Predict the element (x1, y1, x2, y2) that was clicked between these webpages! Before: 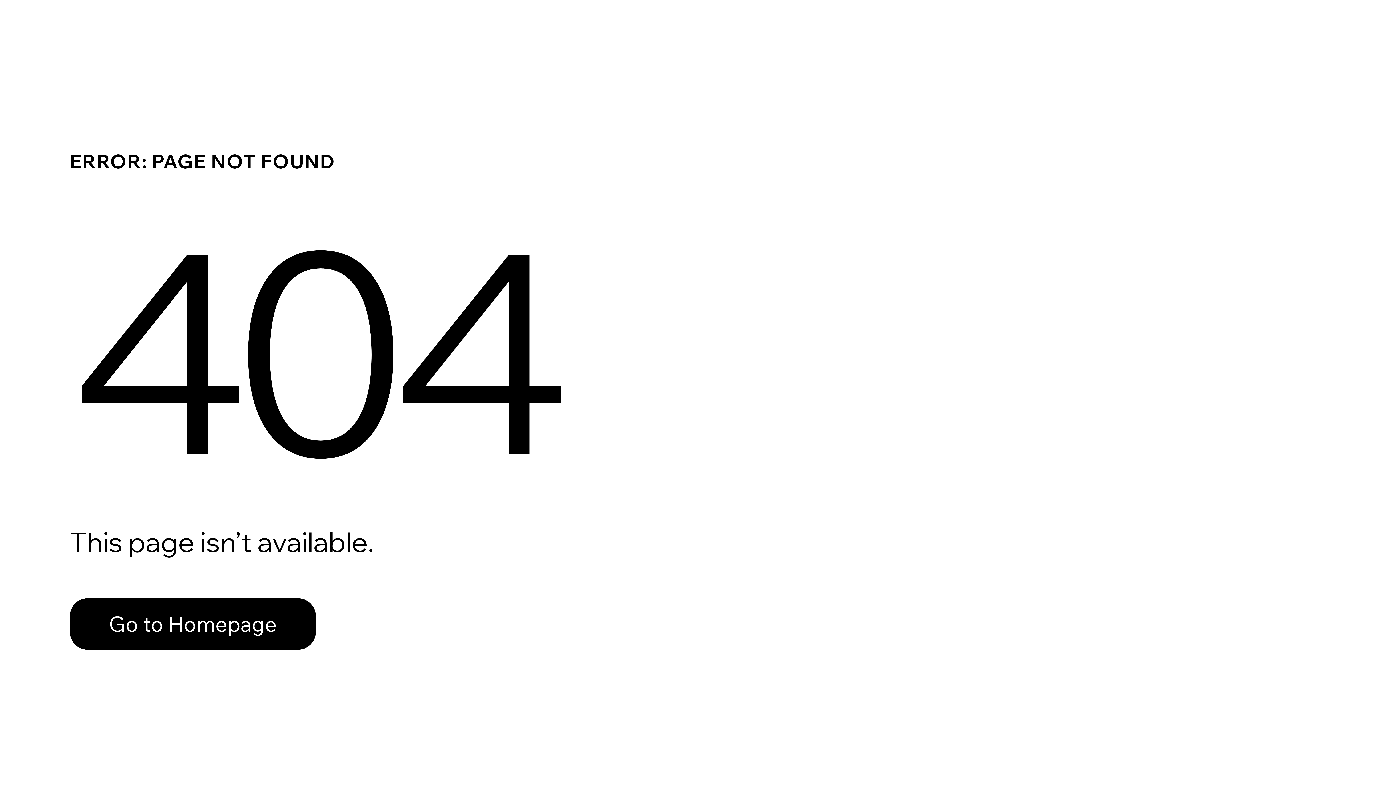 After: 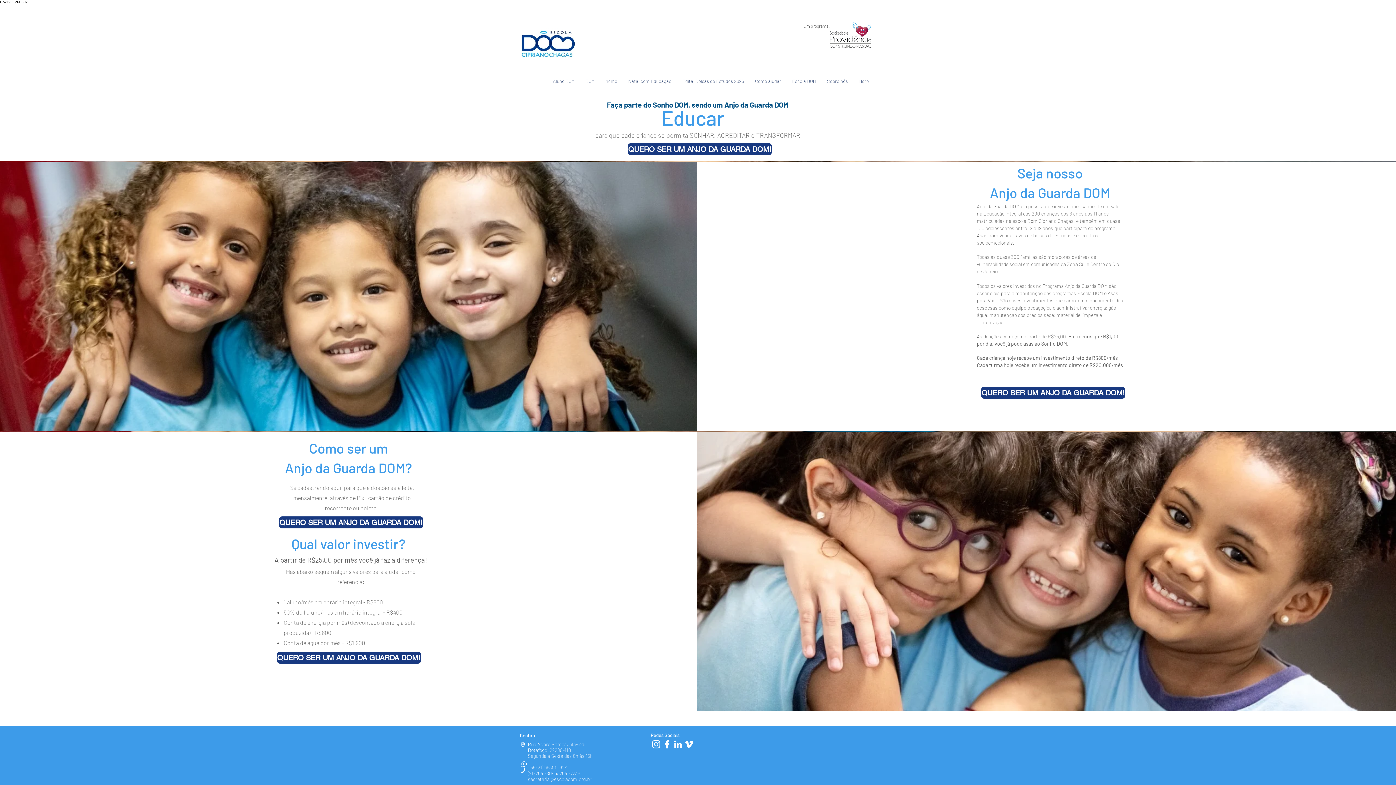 Action: bbox: (69, 582, 768, 659) label: Go to Homepage